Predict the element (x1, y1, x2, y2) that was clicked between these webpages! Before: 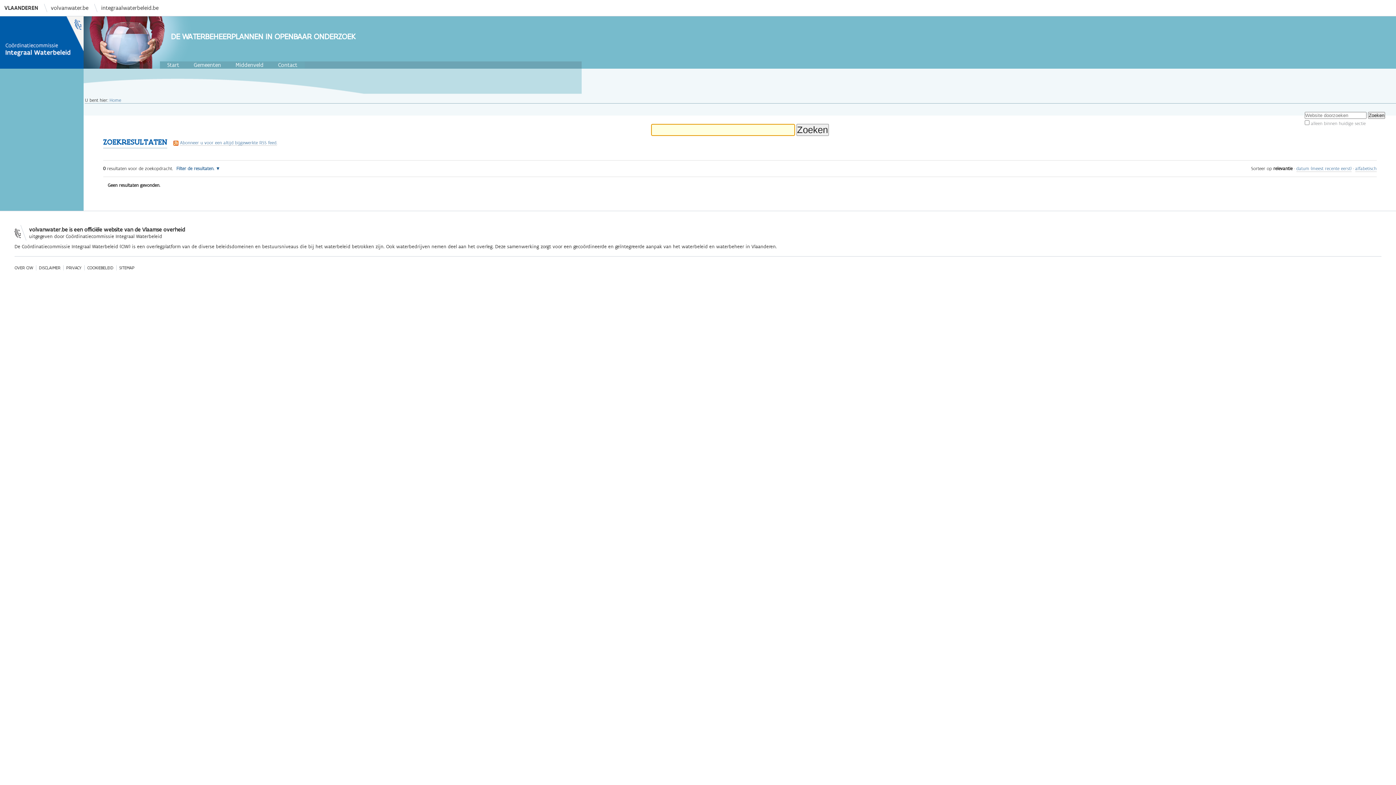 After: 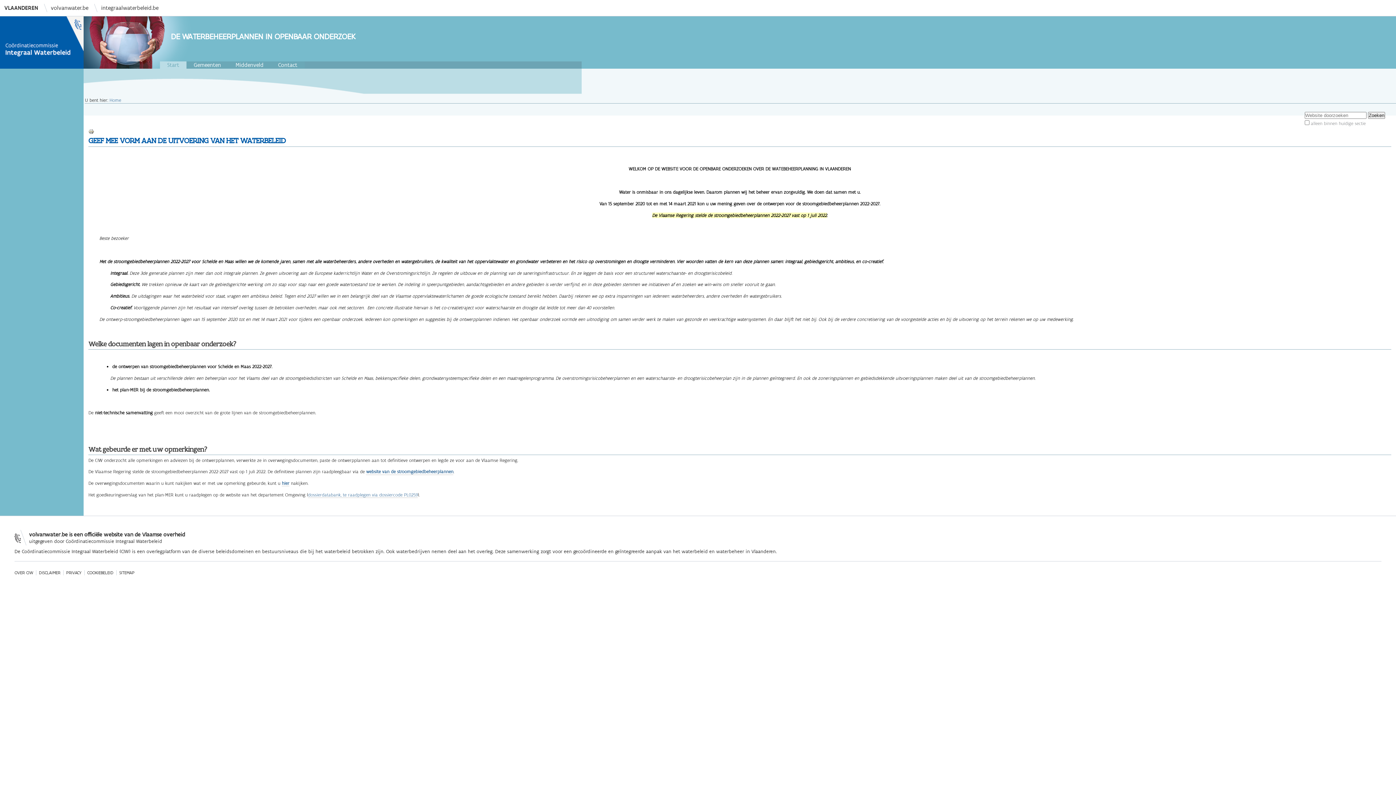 Action: bbox: (160, 61, 186, 68) label: Start